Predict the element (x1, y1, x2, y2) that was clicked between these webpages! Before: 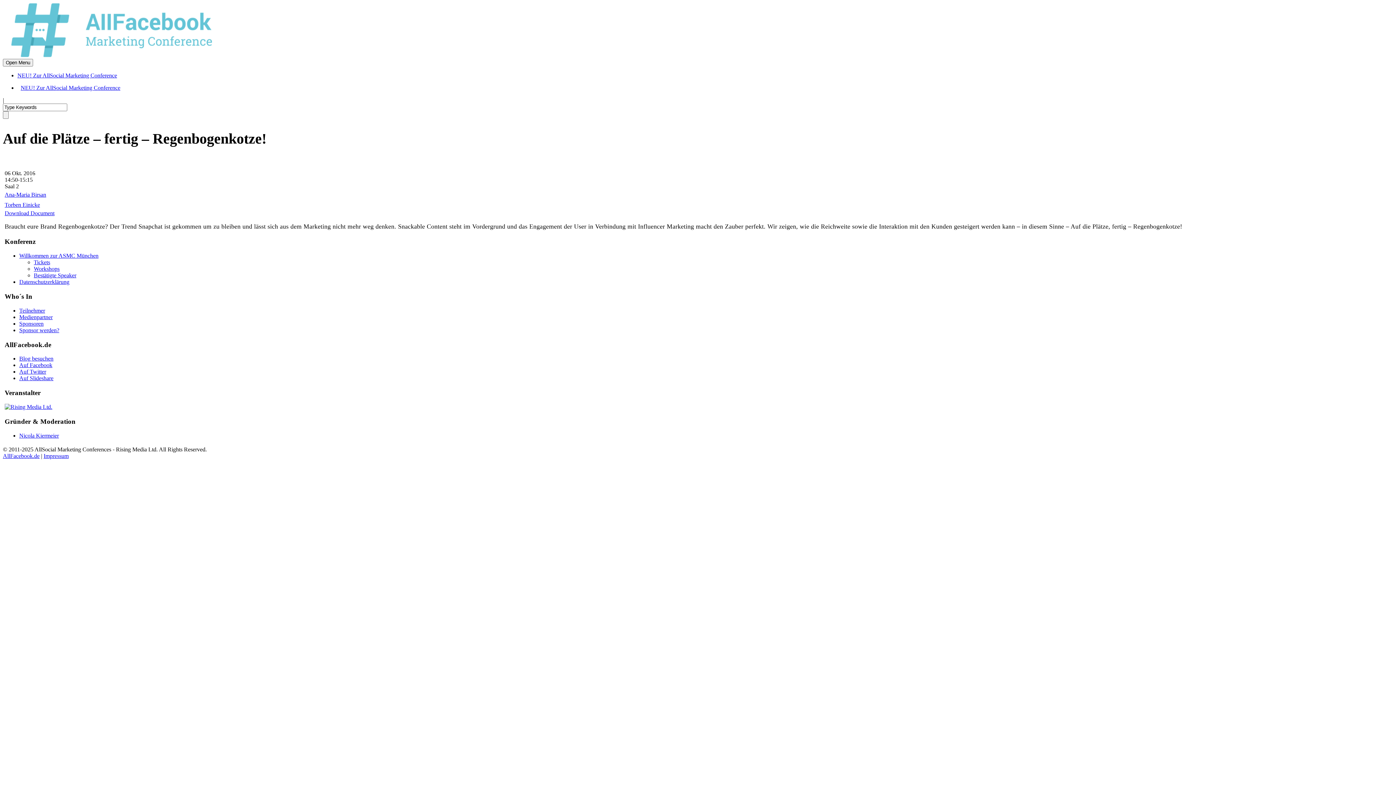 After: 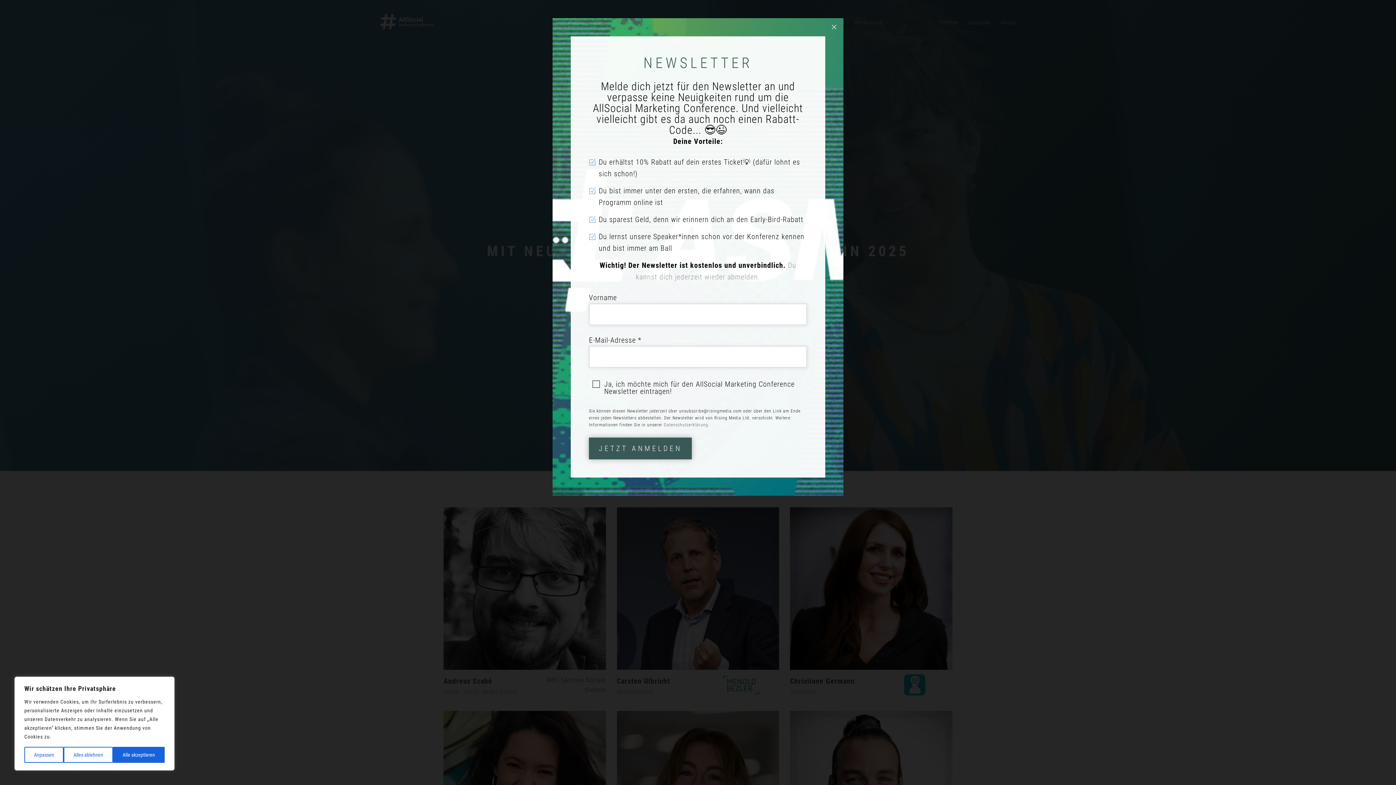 Action: label: Bestätigte Speaker bbox: (33, 272, 76, 278)